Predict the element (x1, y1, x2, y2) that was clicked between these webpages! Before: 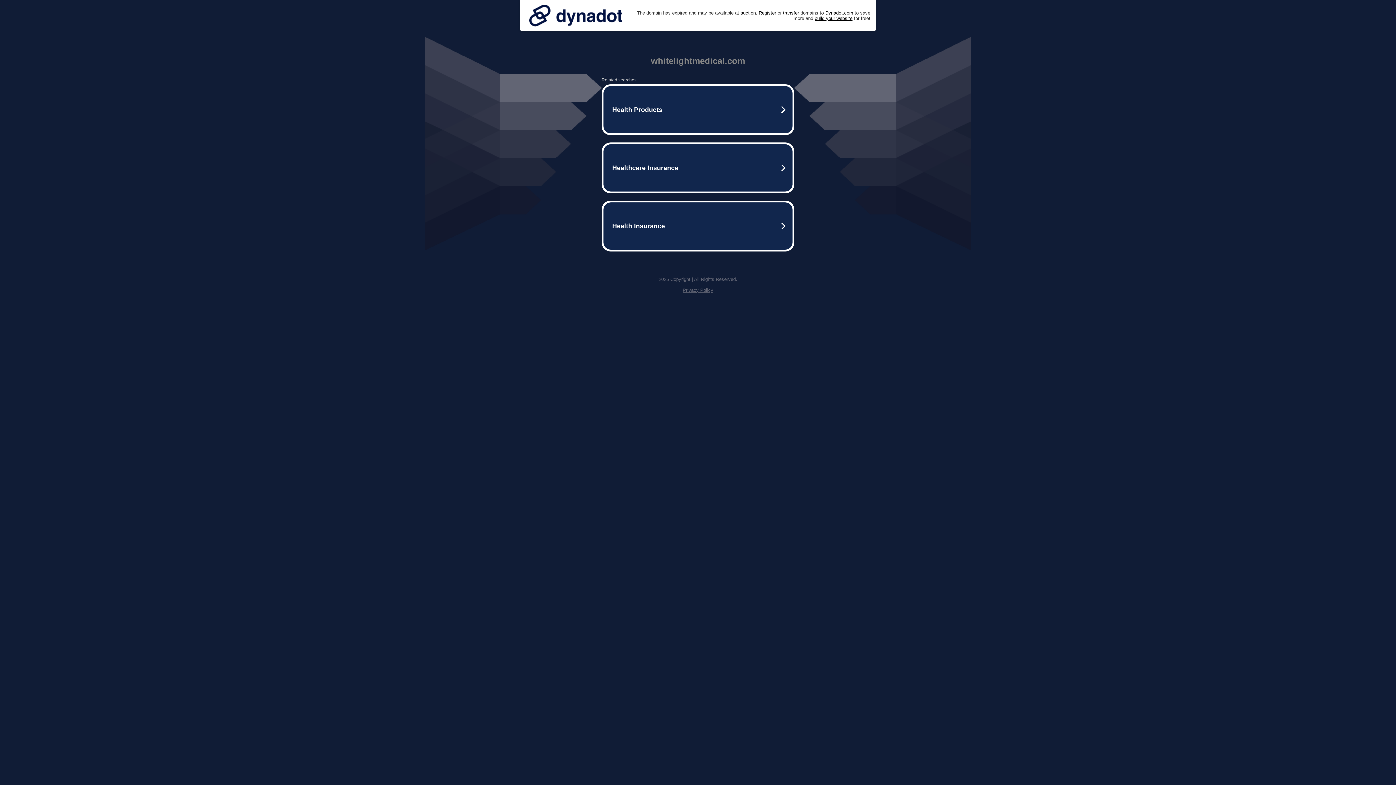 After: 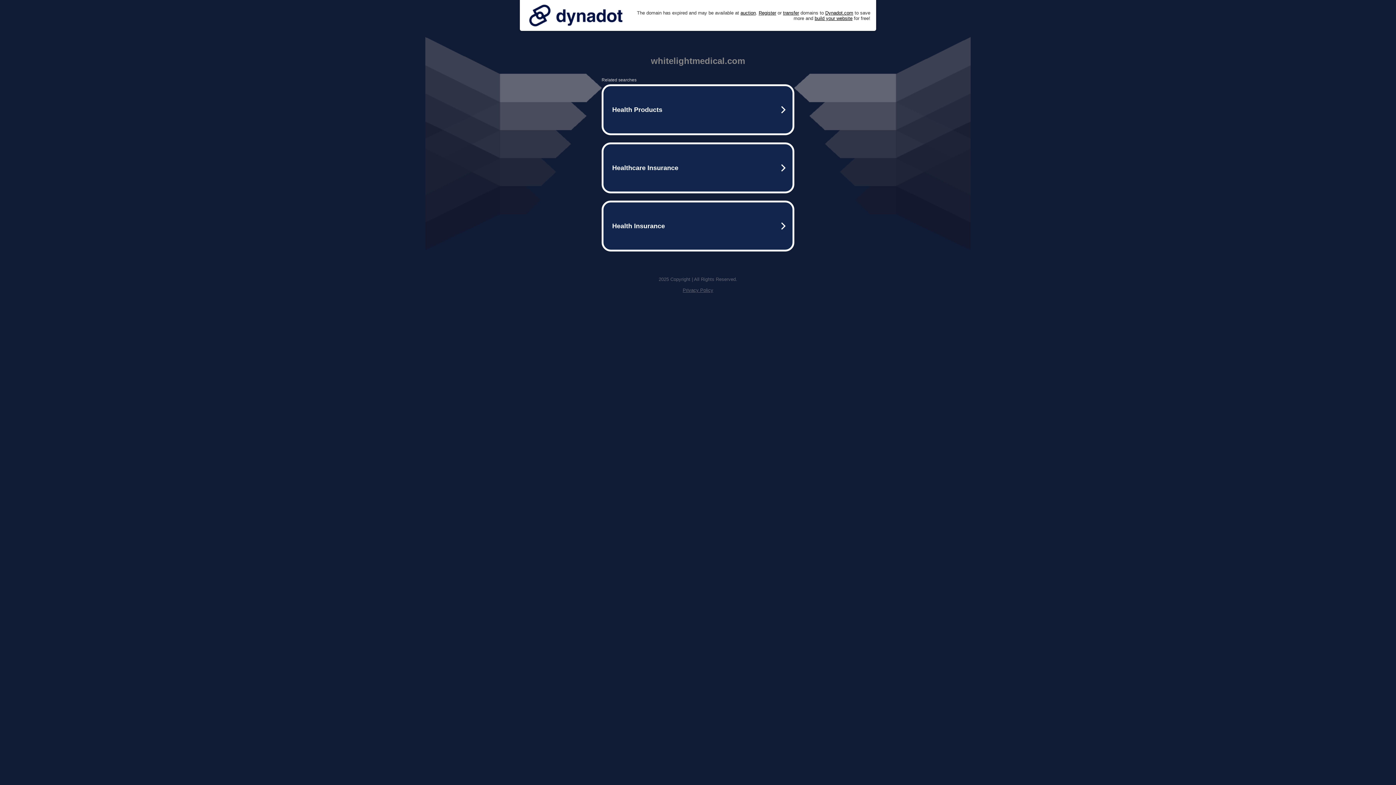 Action: label: Privacy Policy bbox: (682, 287, 713, 293)